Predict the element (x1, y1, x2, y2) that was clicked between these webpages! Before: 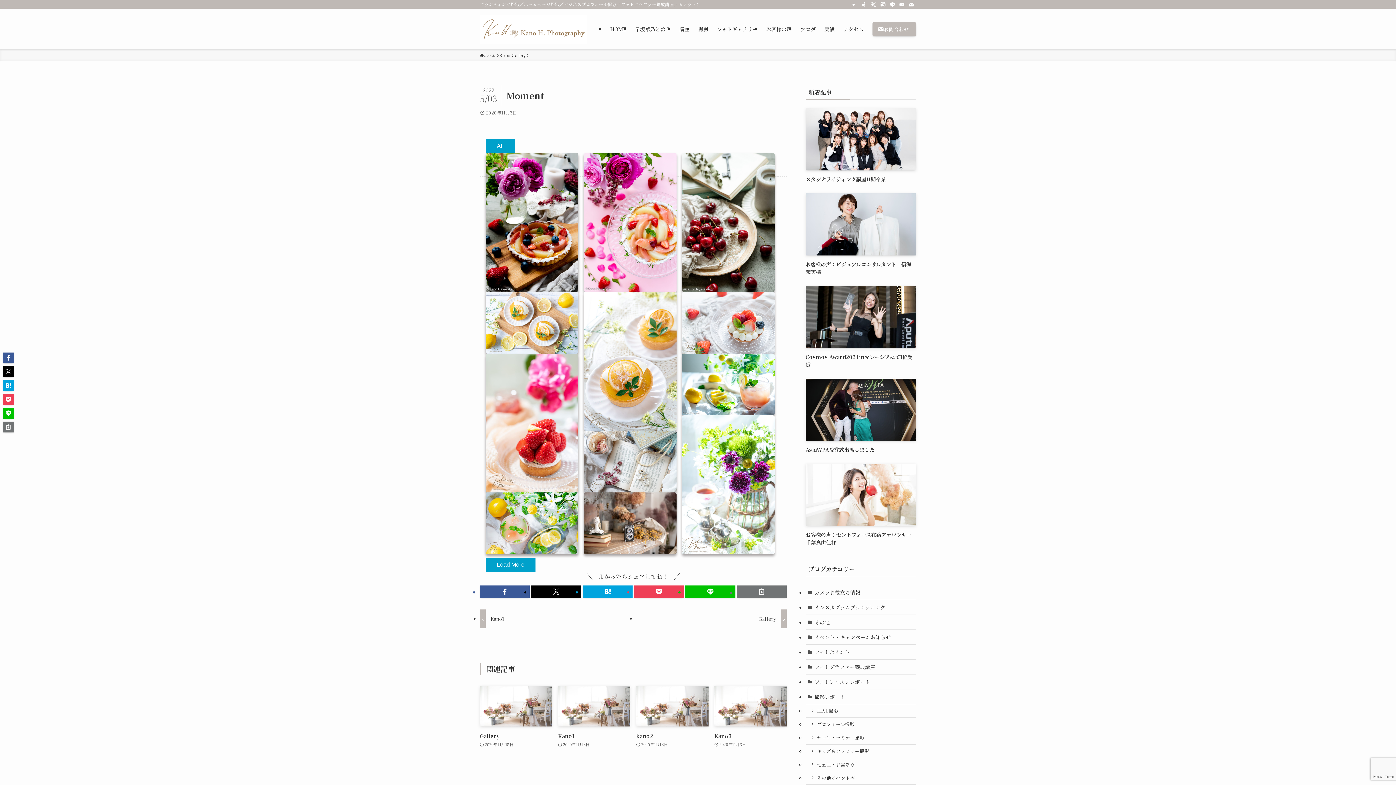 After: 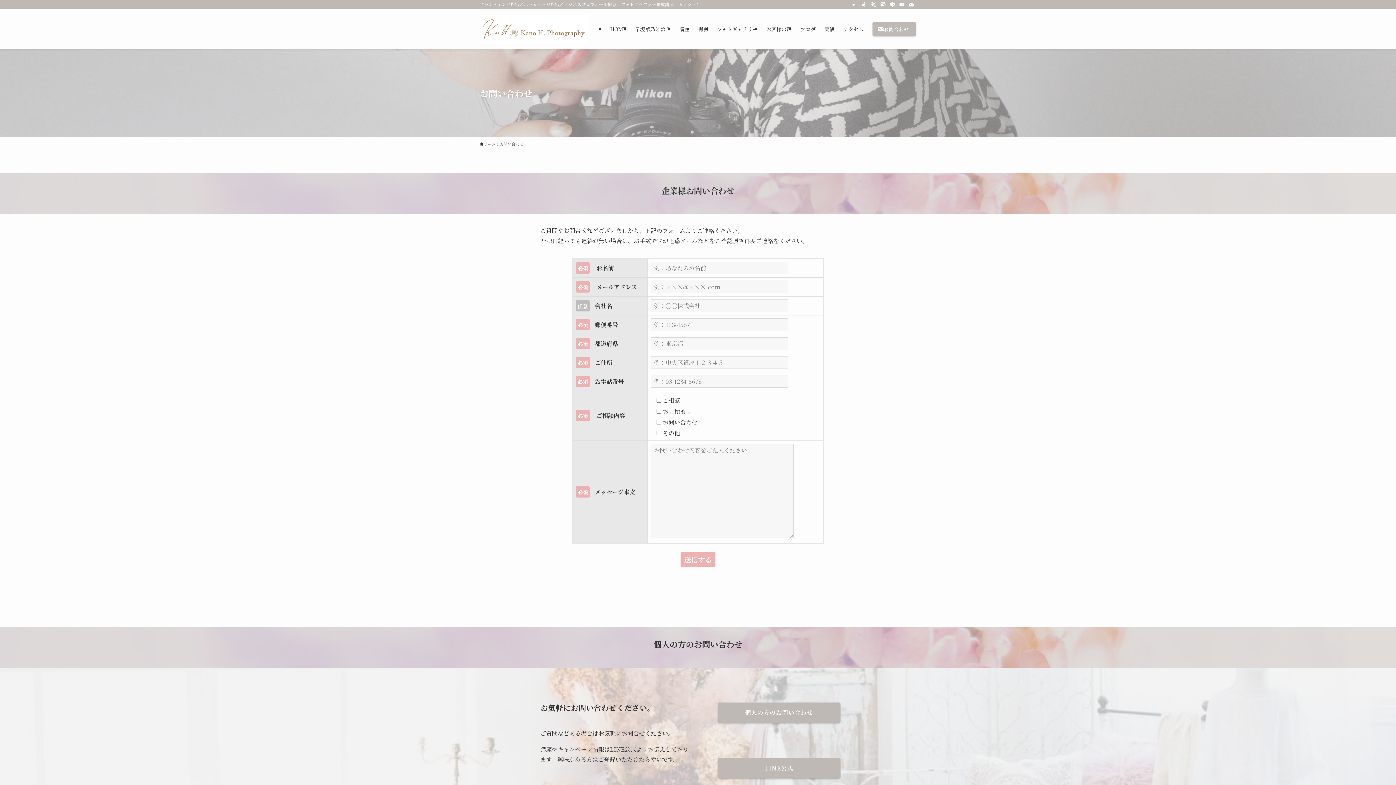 Action: label: お問合わせ bbox: (872, 22, 916, 36)